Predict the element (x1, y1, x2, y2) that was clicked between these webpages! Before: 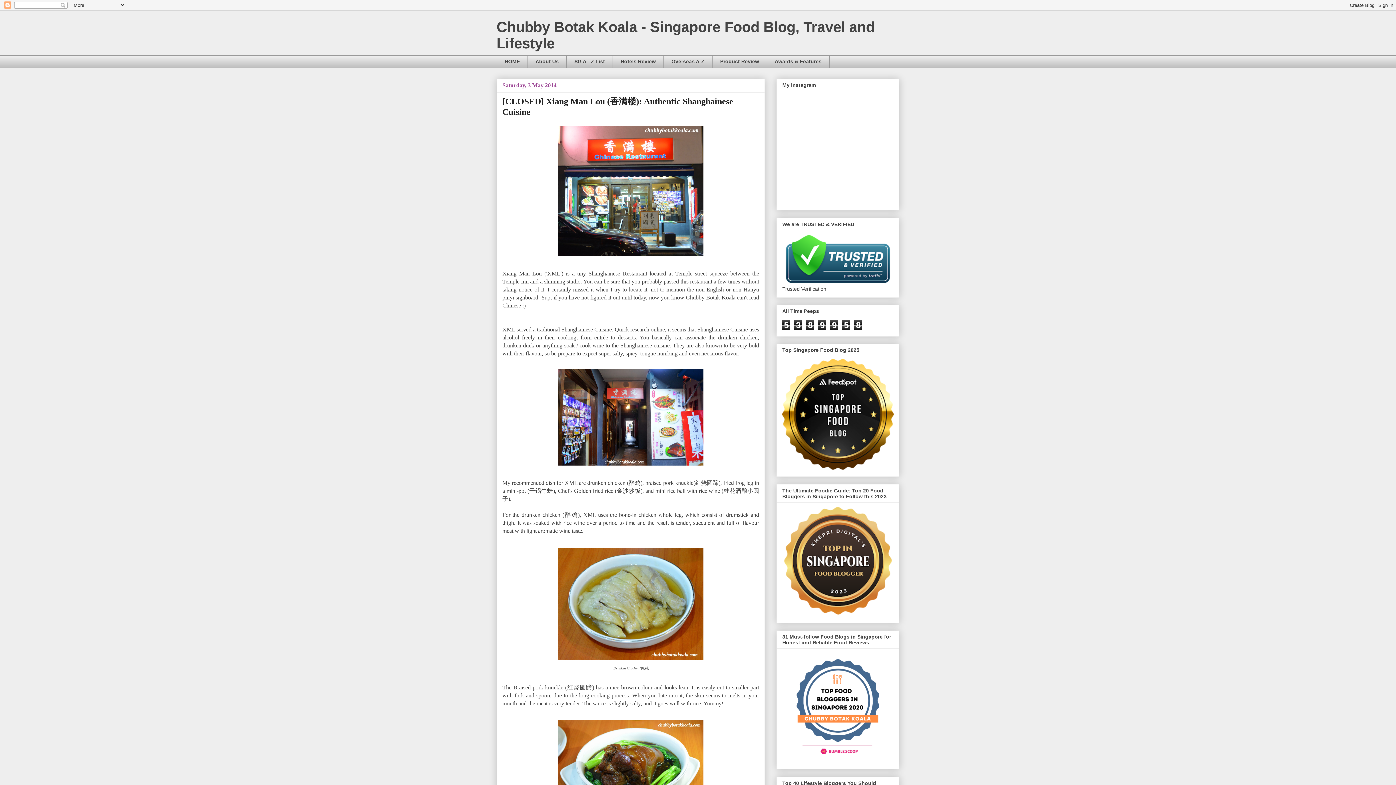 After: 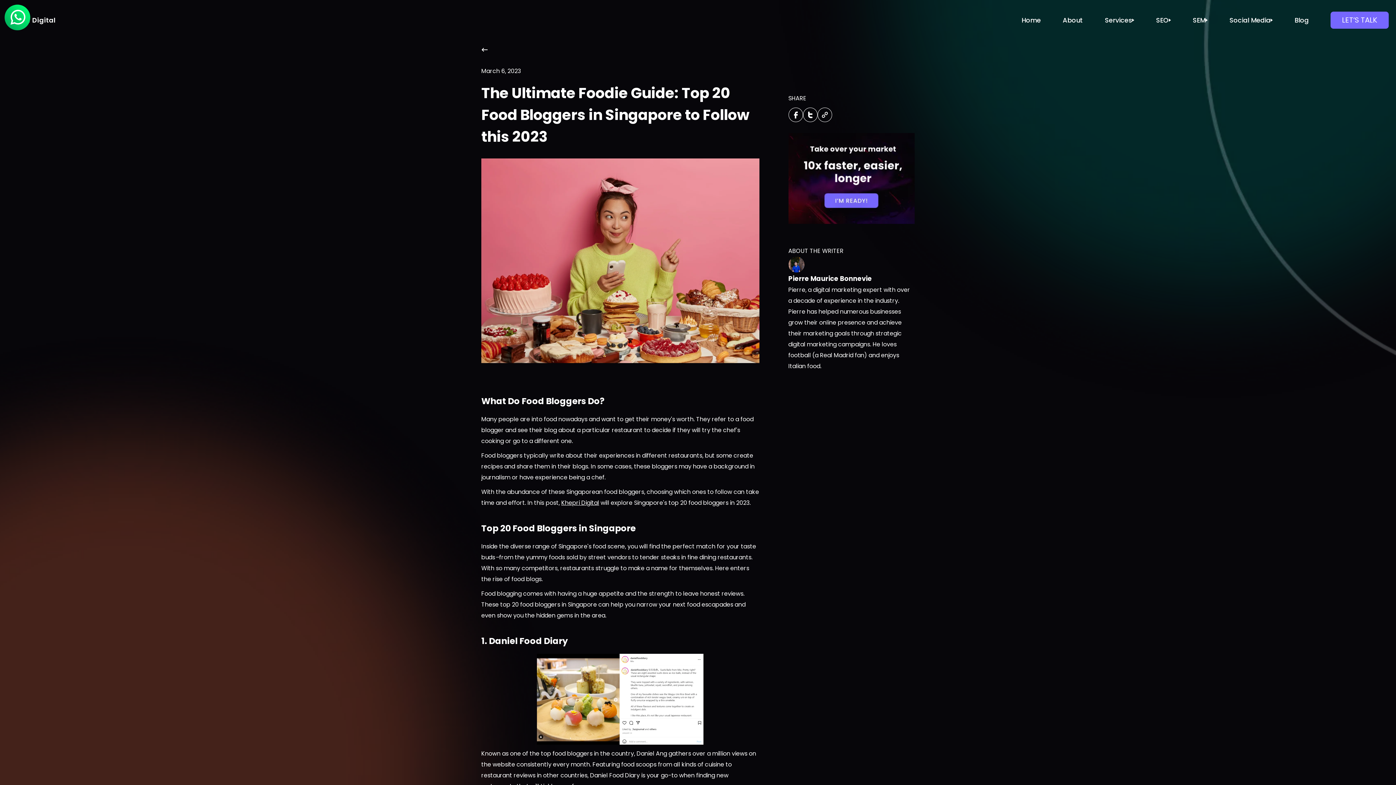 Action: bbox: (782, 611, 893, 617)